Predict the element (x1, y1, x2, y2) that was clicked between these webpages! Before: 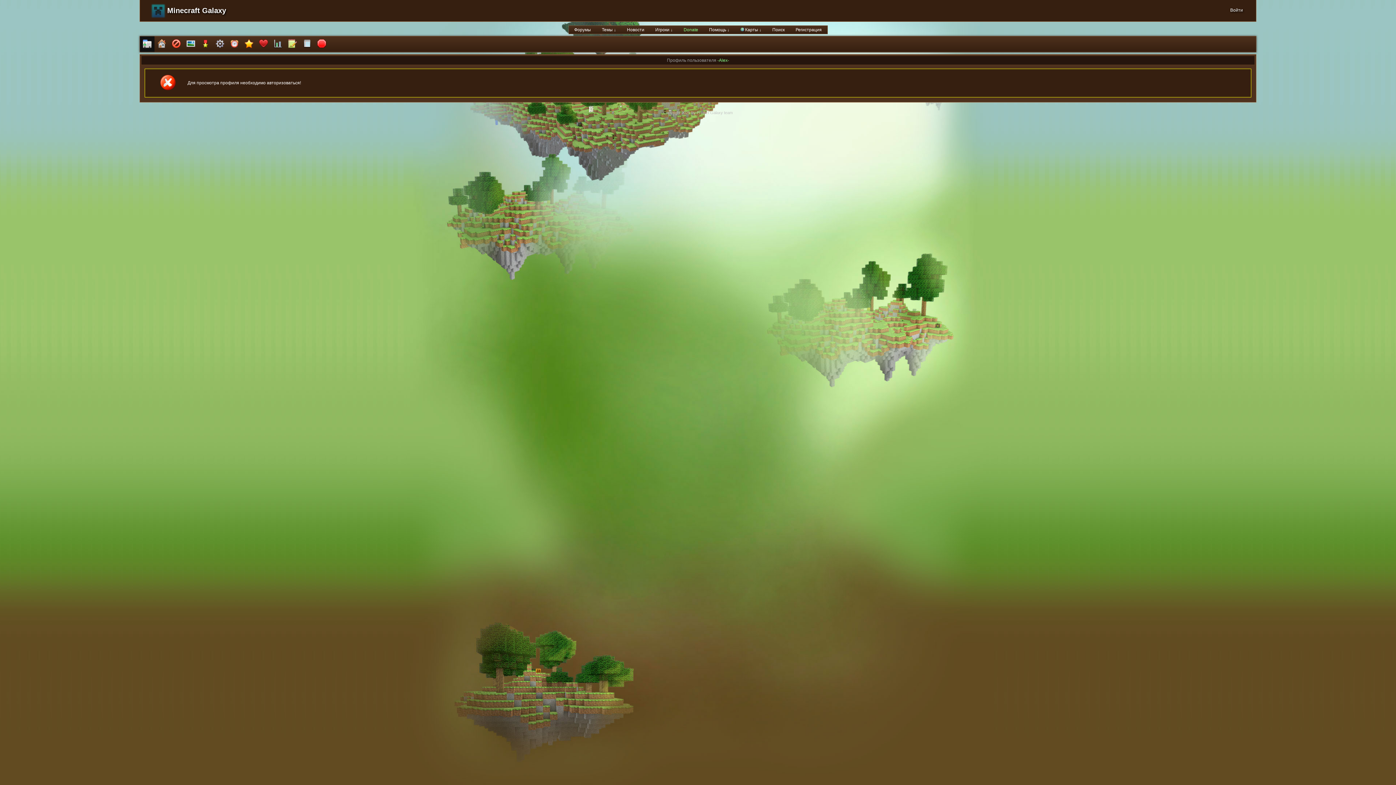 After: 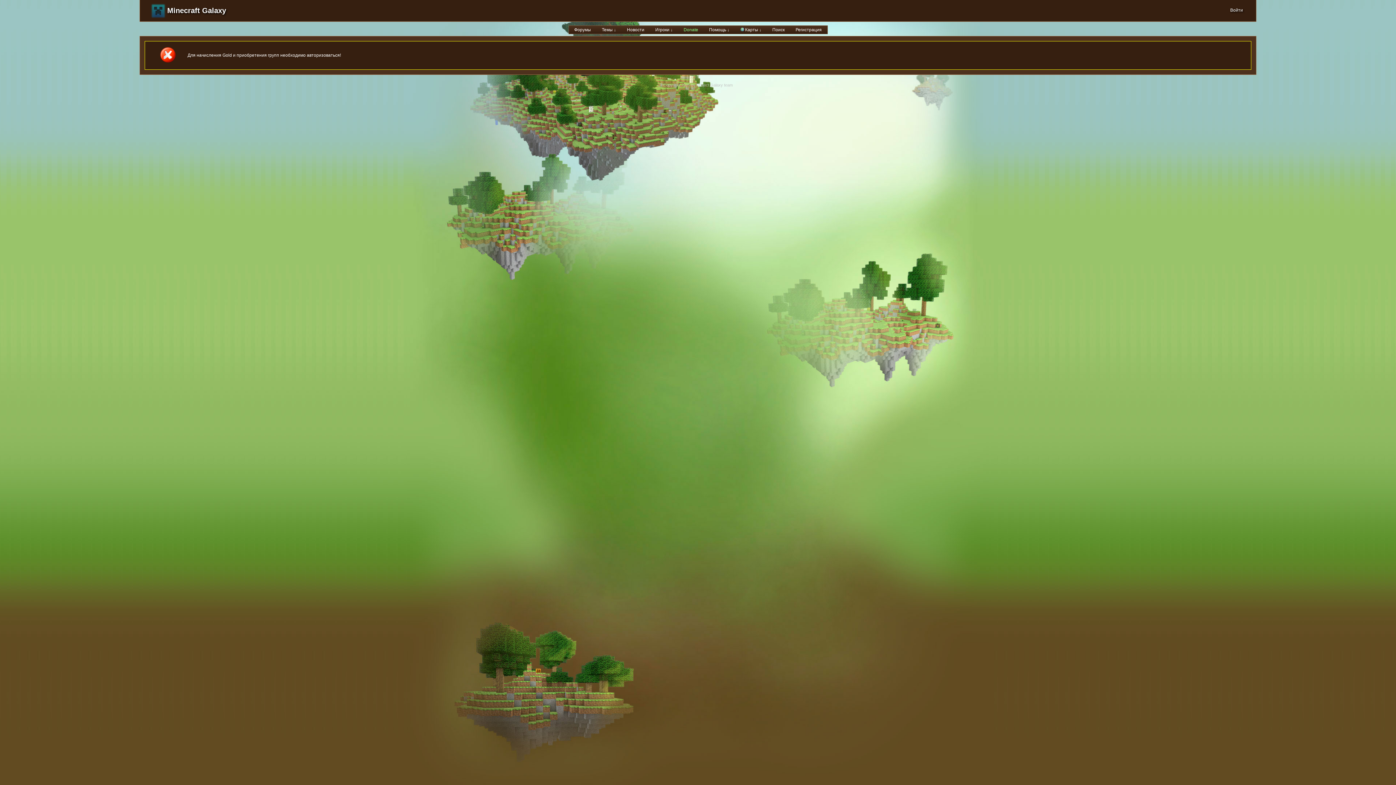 Action: label: Donate bbox: (678, 25, 703, 33)